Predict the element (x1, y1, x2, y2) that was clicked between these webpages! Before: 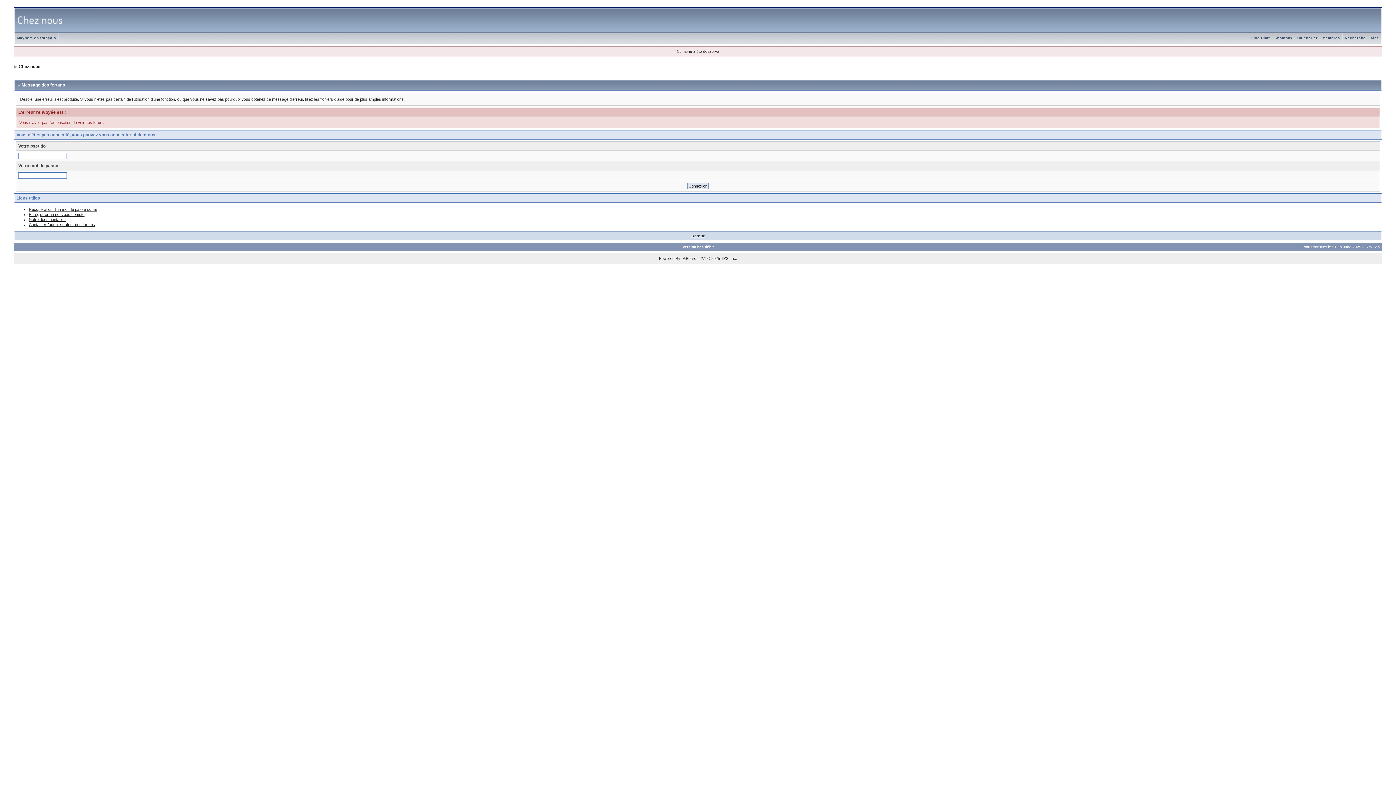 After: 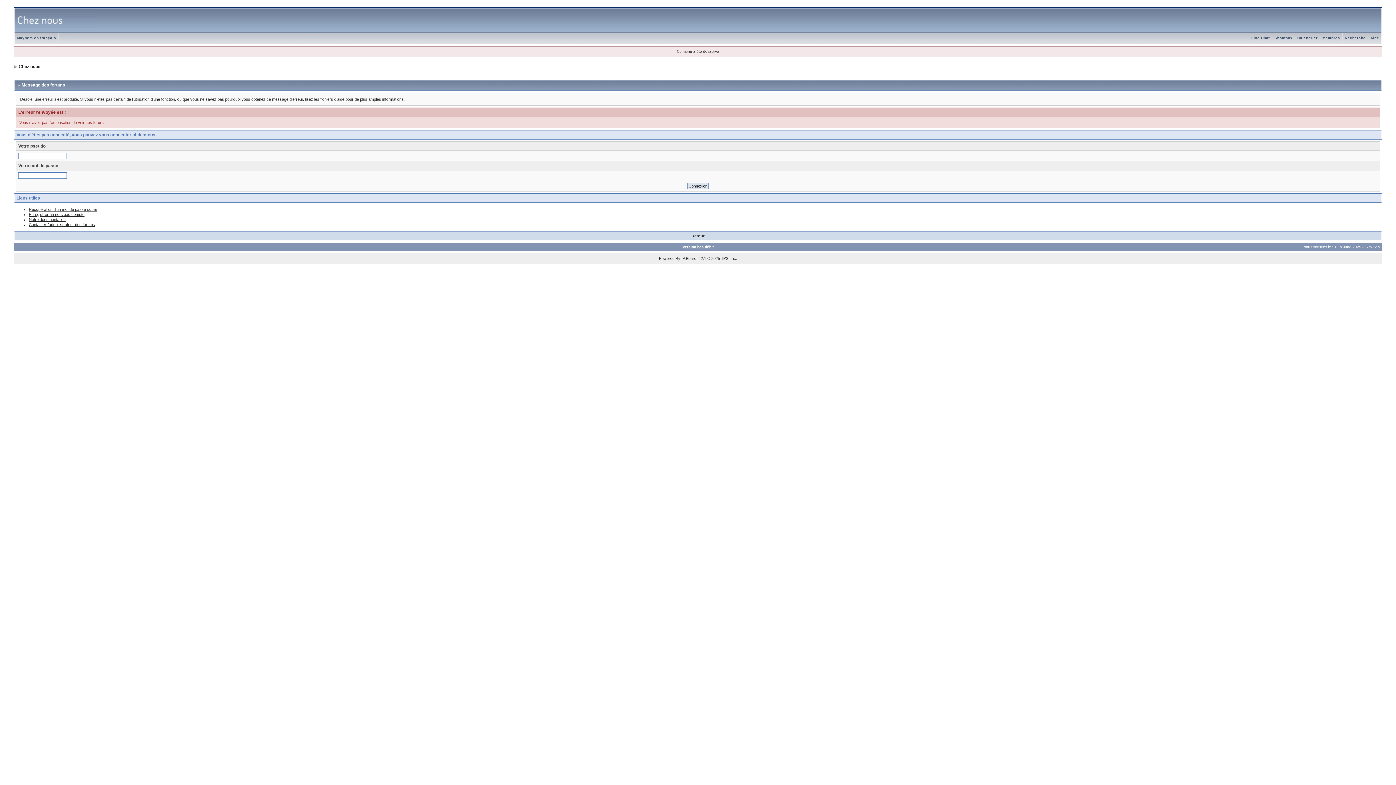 Action: bbox: (682, 245, 713, 249) label: Version bas débit